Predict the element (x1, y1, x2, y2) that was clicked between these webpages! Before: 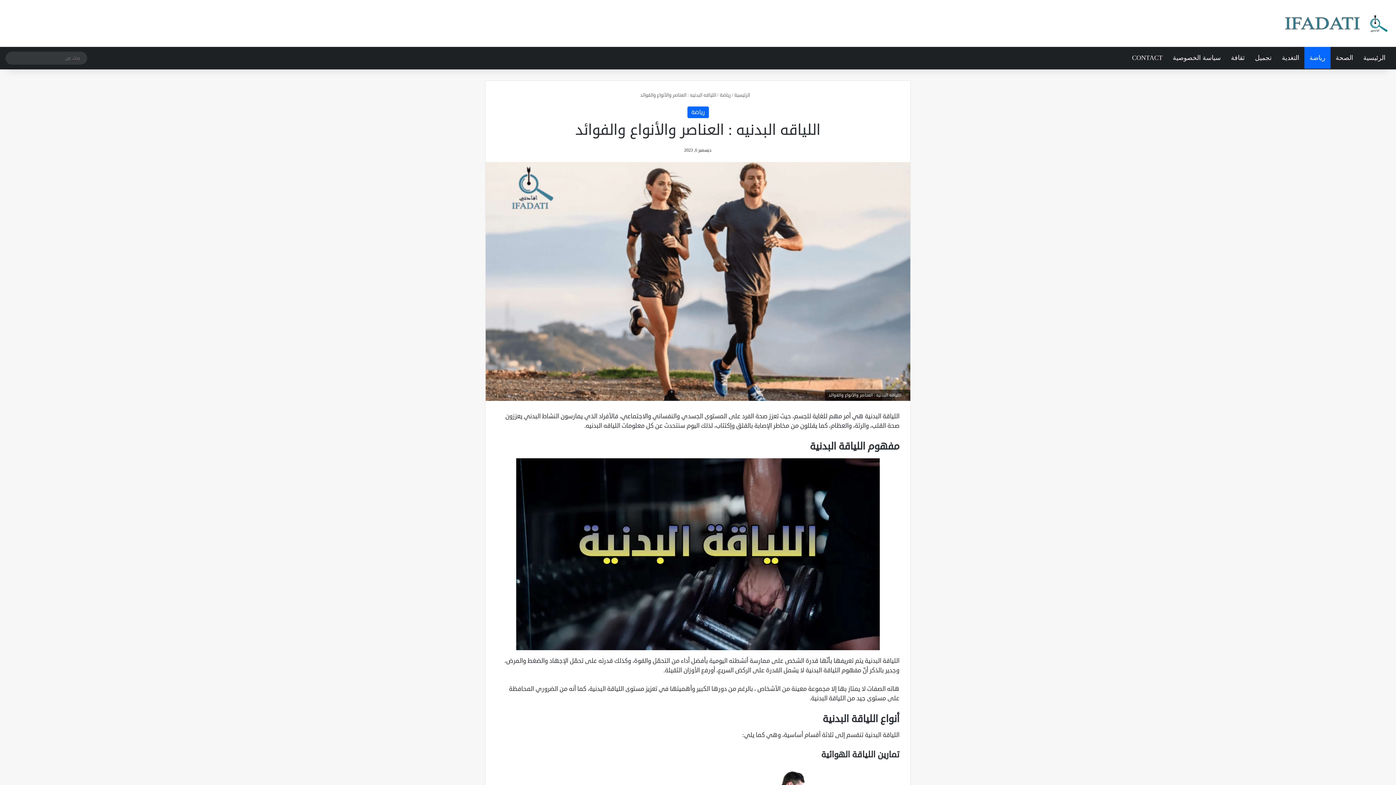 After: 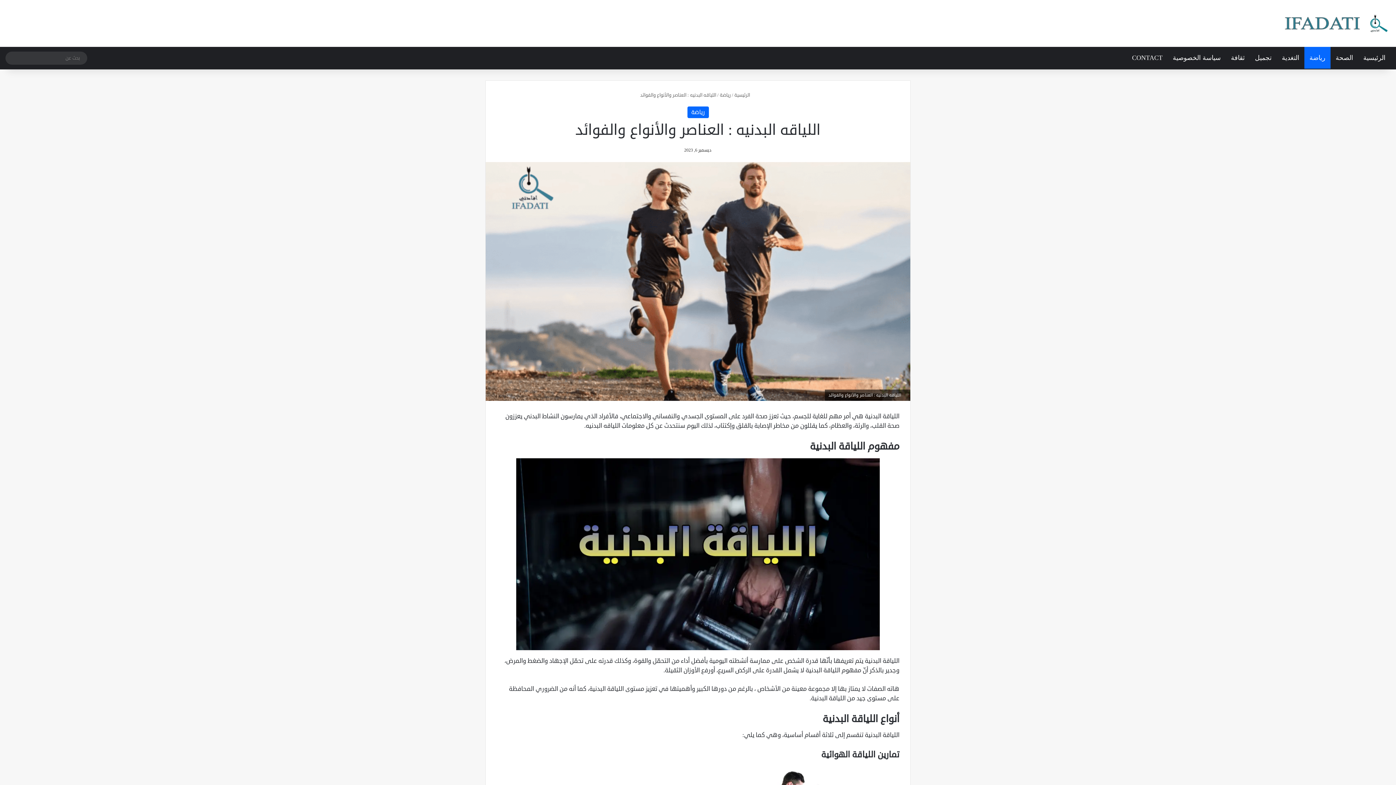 Action: bbox: (101, 46, 112, 69) label: واتساب